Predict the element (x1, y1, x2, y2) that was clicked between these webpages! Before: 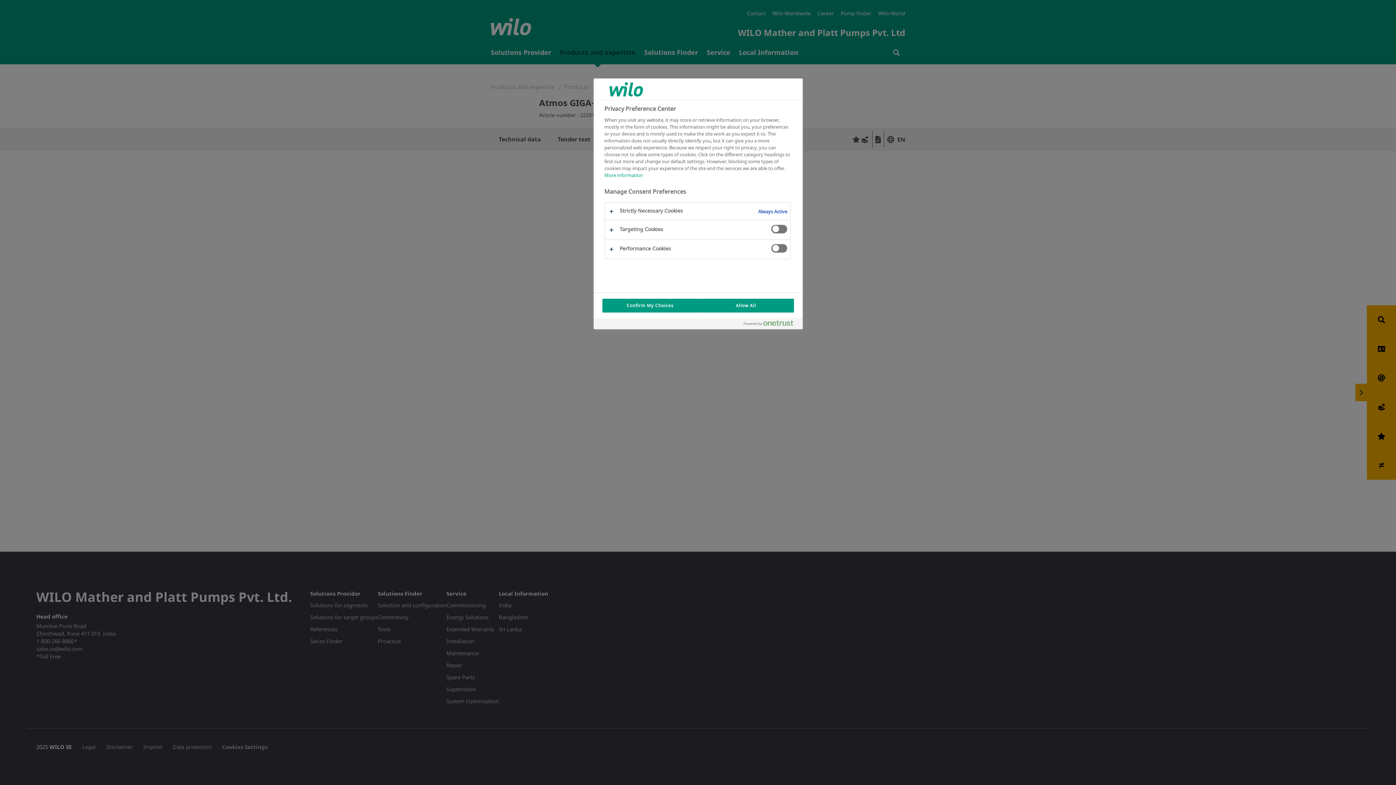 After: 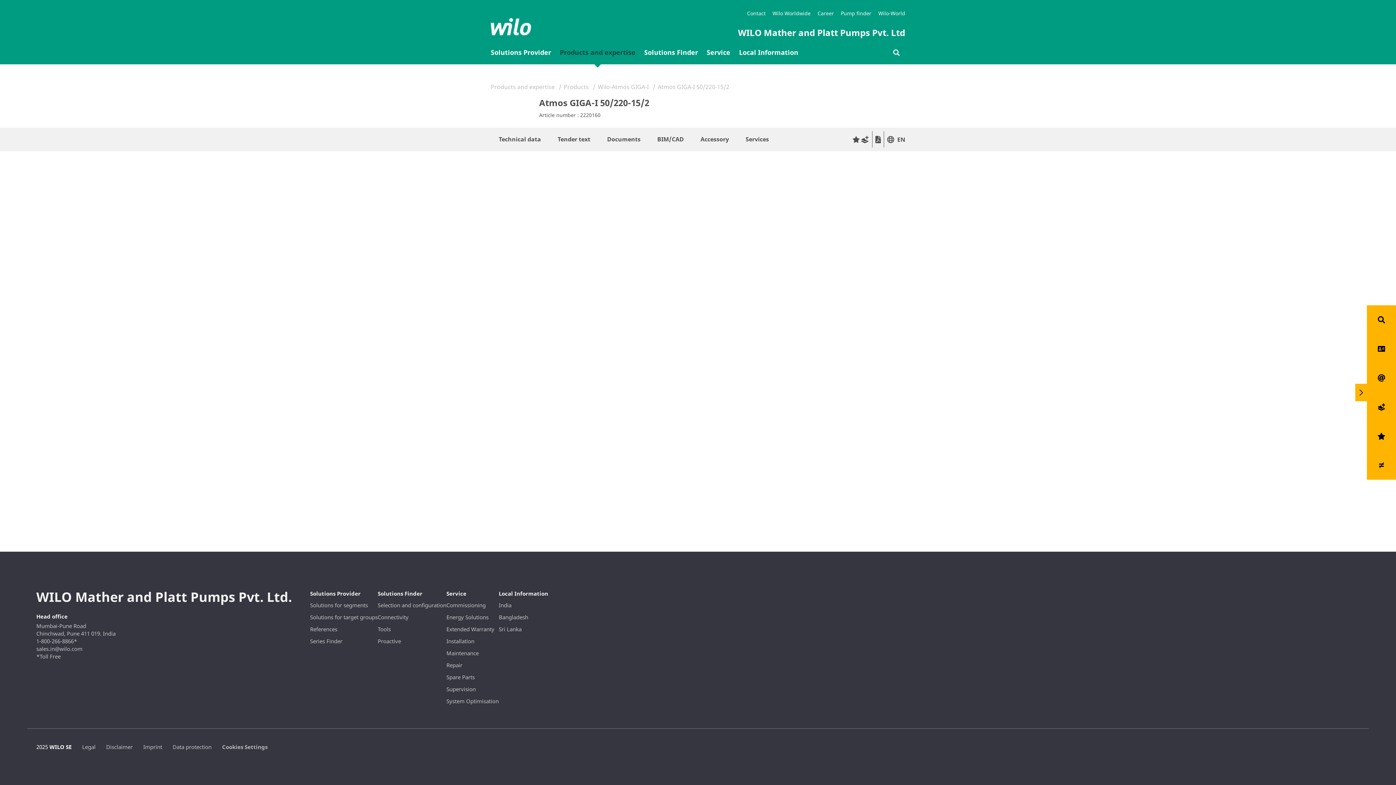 Action: label: Allow All bbox: (698, 298, 794, 312)